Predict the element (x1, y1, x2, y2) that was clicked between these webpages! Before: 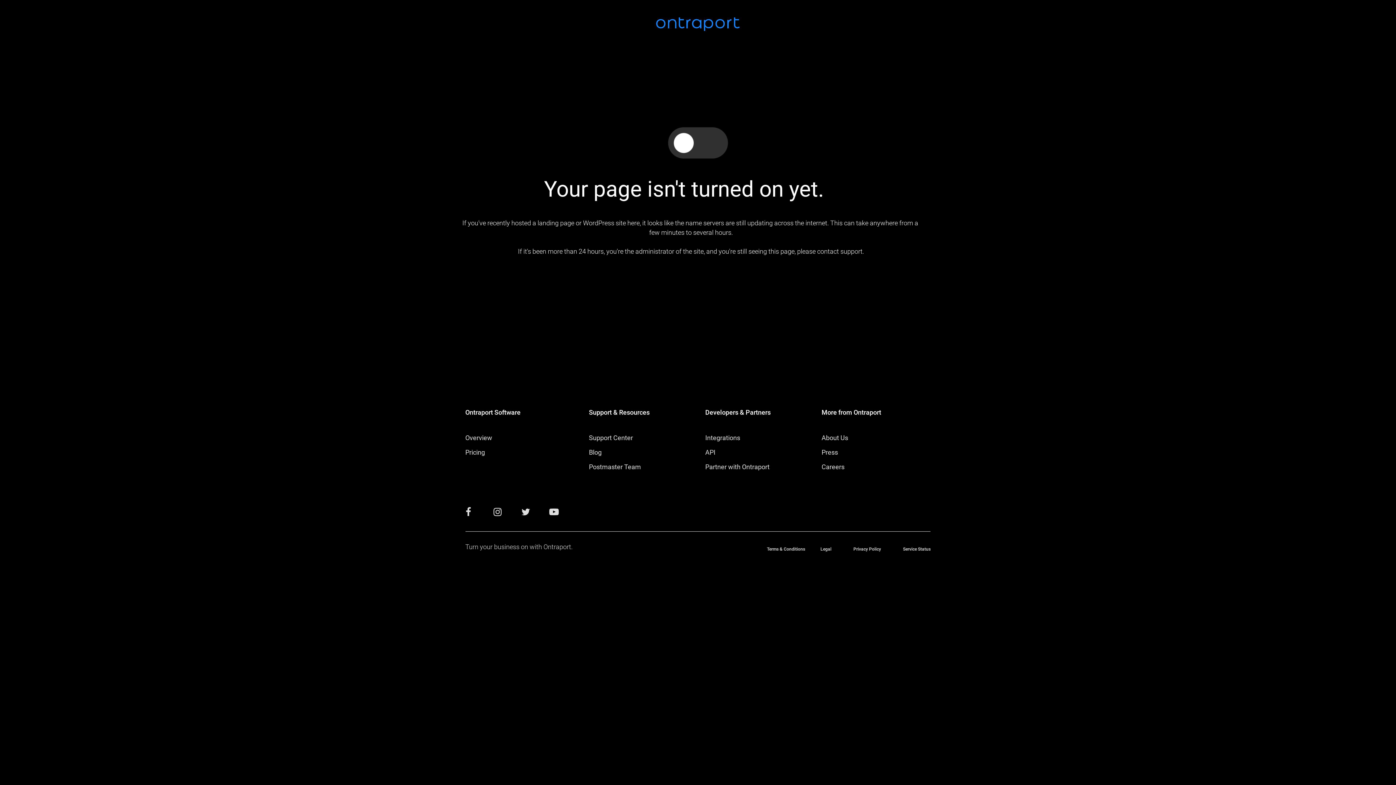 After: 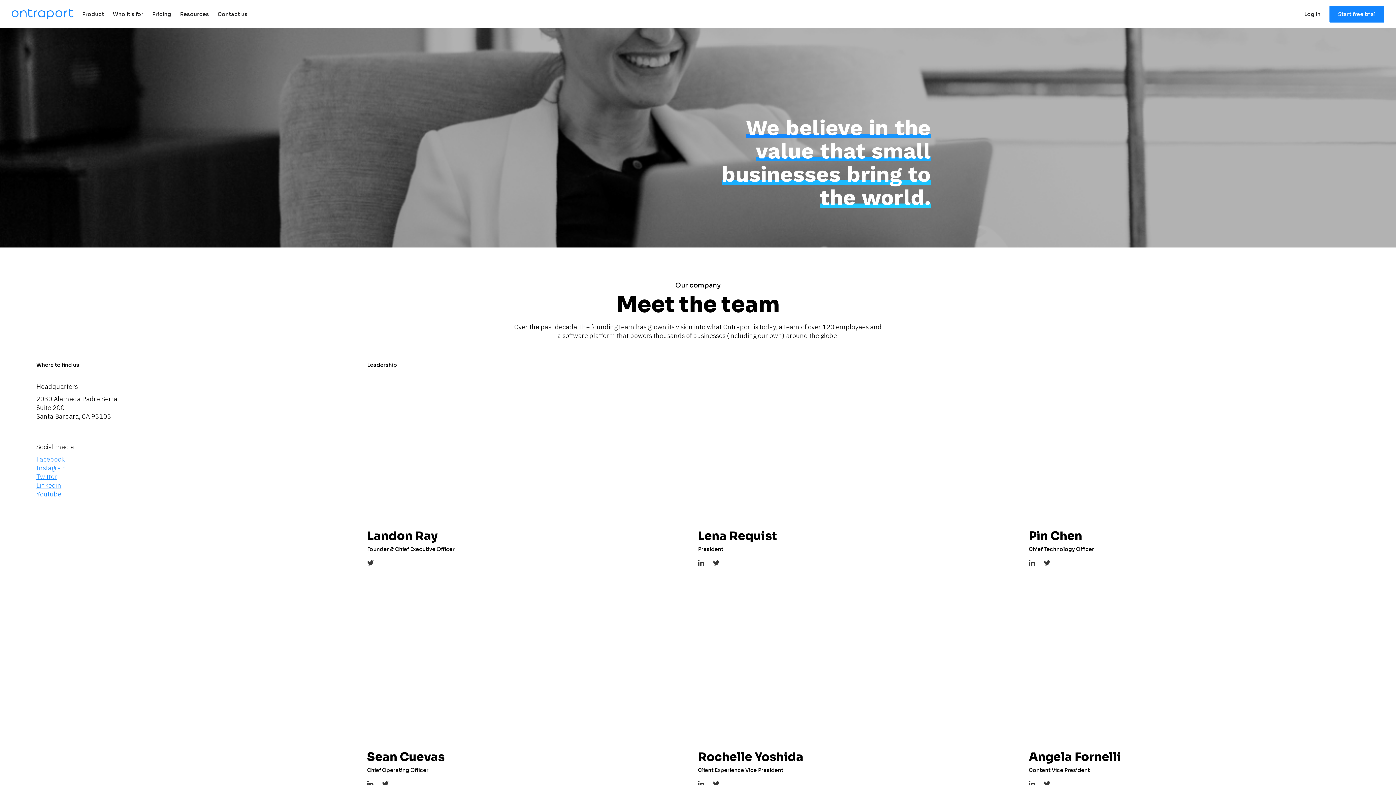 Action: label: About Us bbox: (821, 434, 848, 441)